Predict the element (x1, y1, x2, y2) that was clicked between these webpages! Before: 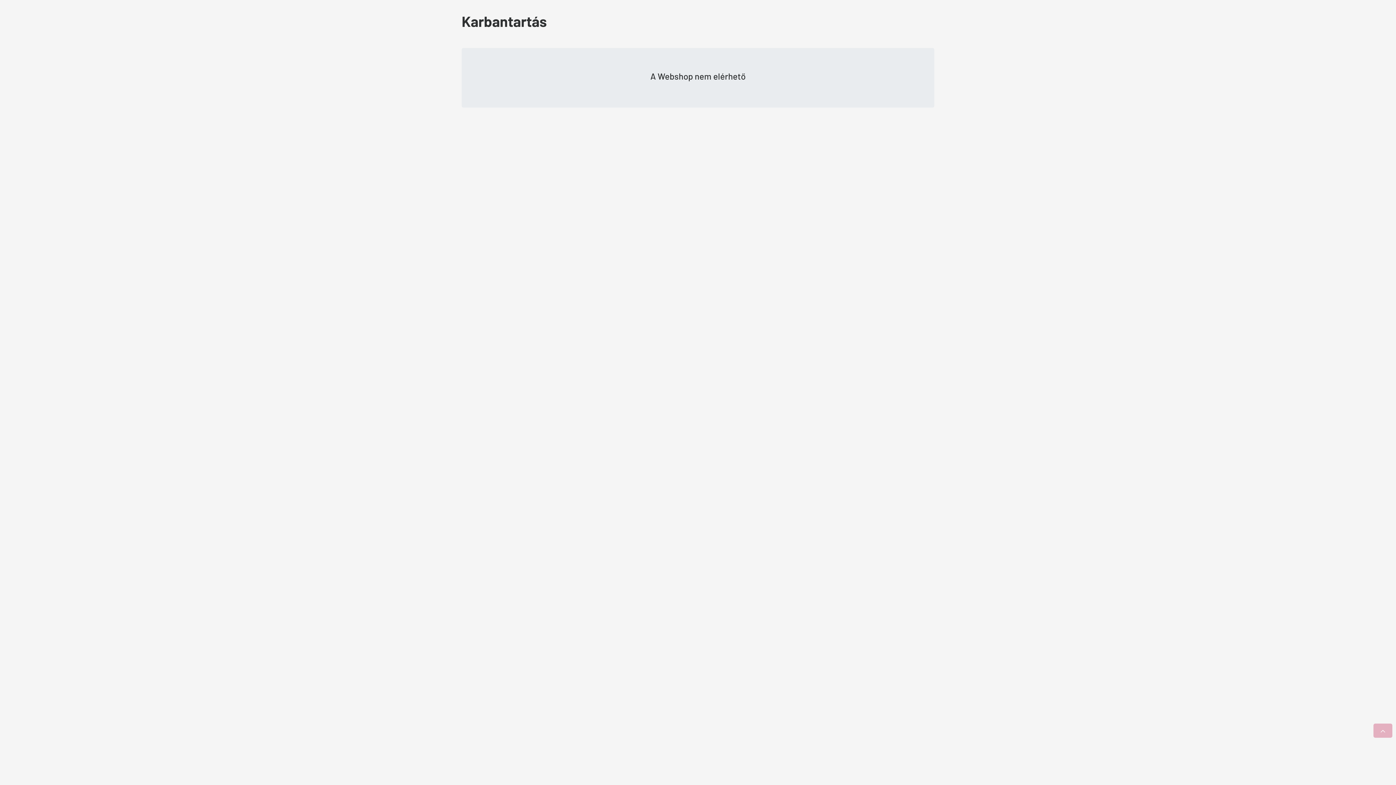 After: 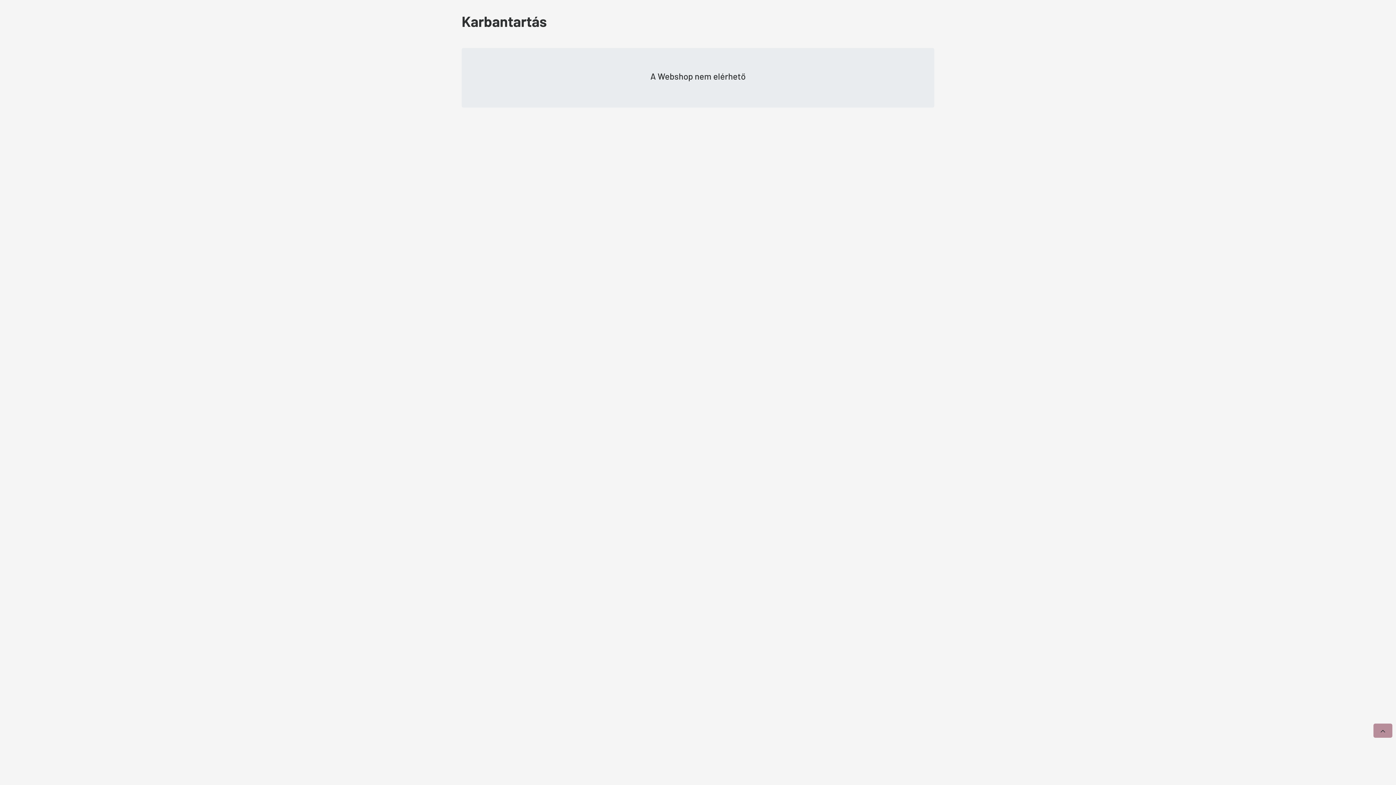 Action: bbox: (1373, 724, 1392, 738)